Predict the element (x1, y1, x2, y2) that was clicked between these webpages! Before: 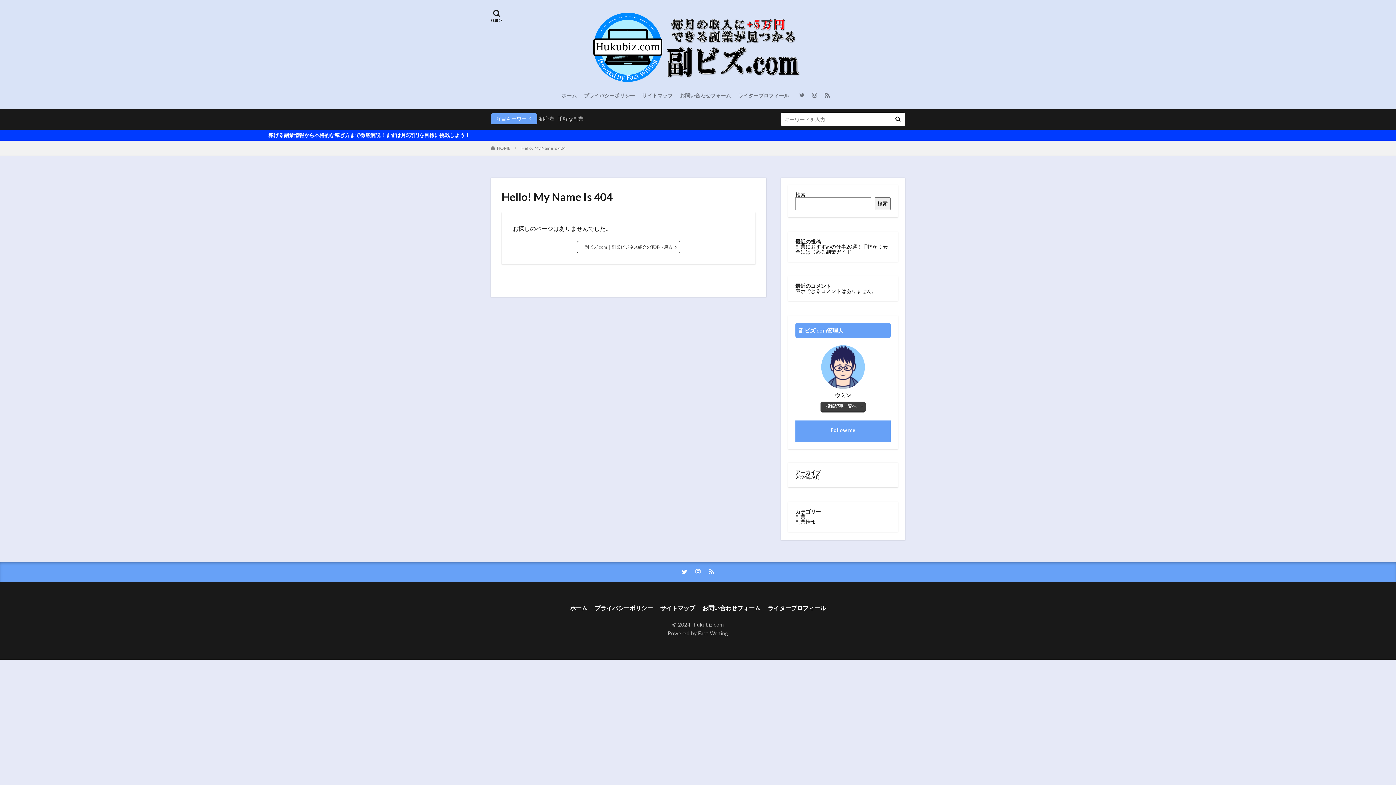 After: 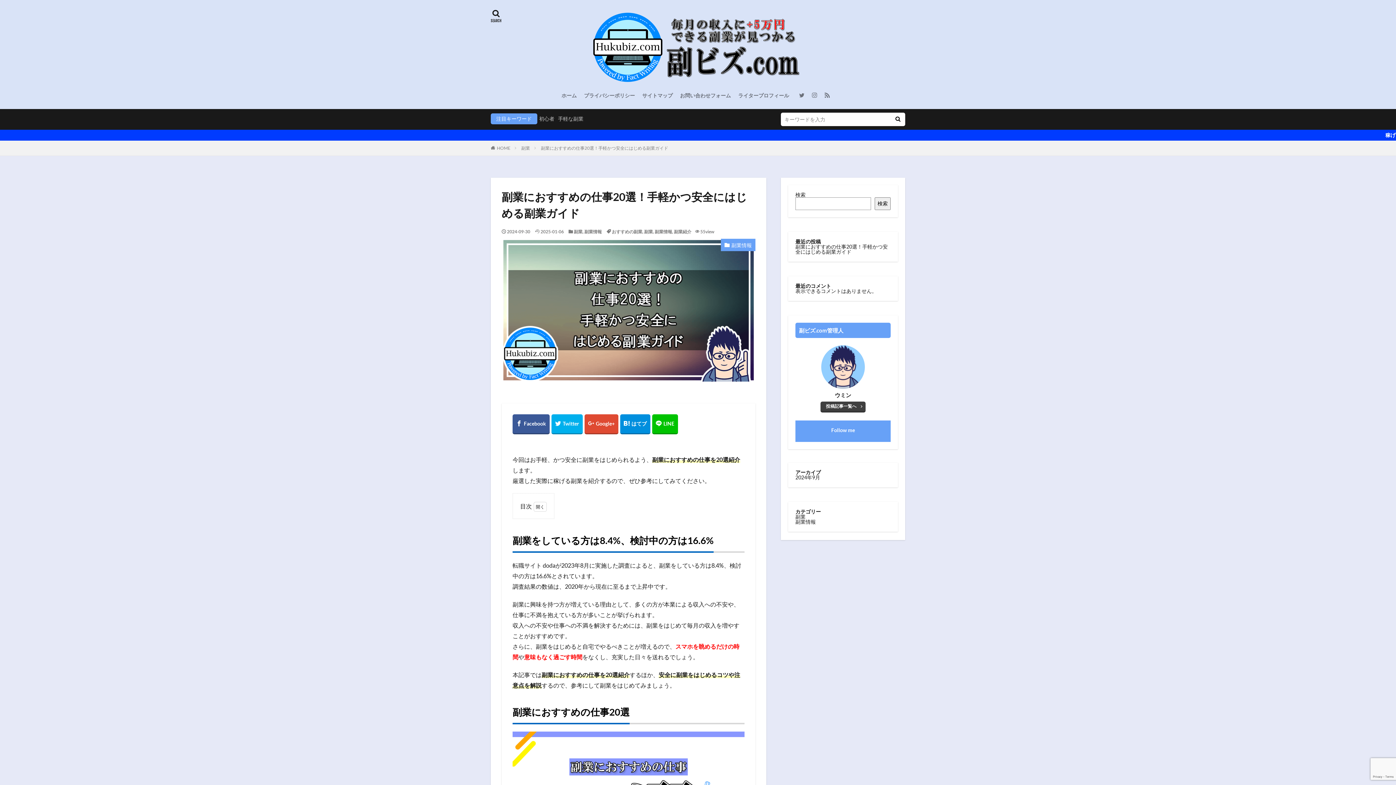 Action: label: 副業におすすめの仕事20選！手軽かつ安全にはじめる副業ガイド bbox: (795, 243, 888, 254)